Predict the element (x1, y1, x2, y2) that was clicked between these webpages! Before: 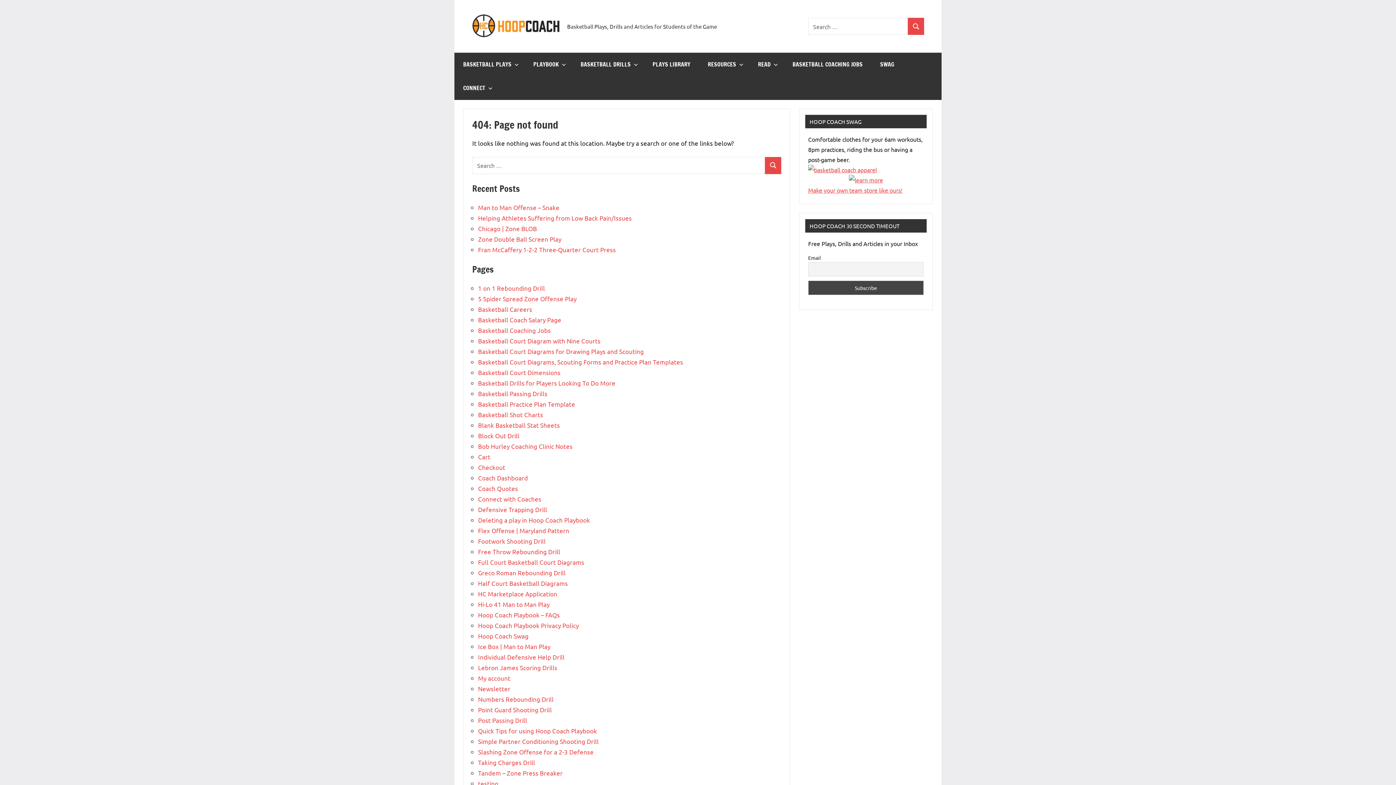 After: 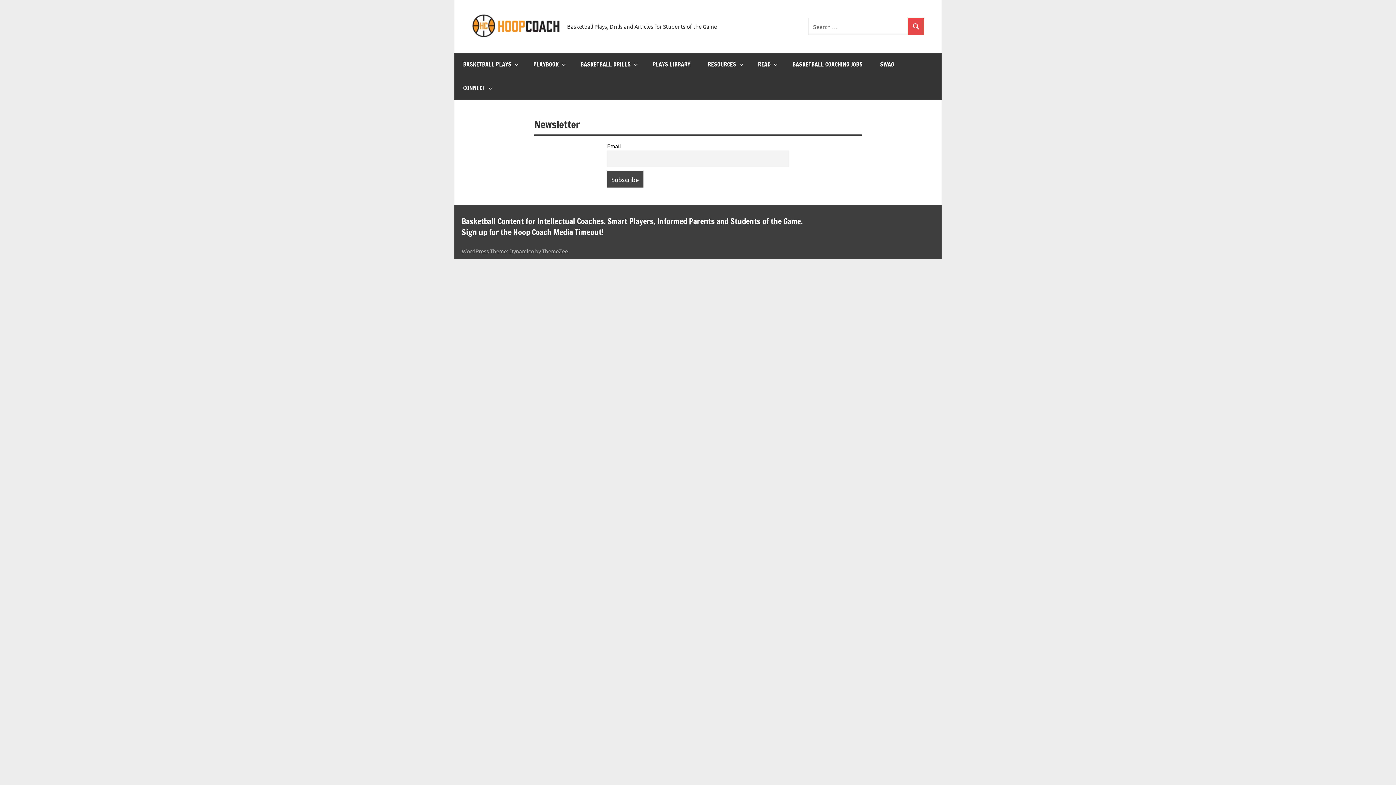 Action: bbox: (478, 684, 510, 692) label: Newsletter